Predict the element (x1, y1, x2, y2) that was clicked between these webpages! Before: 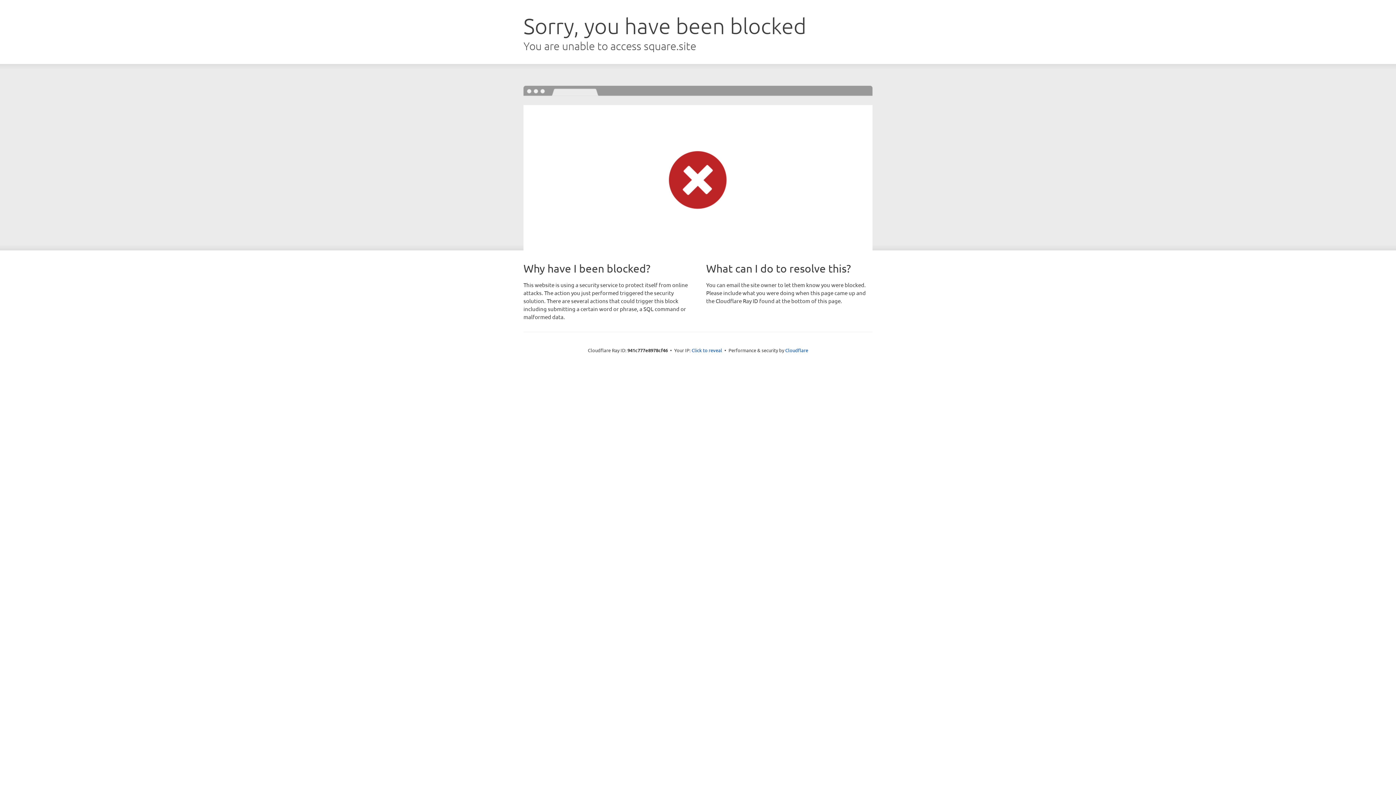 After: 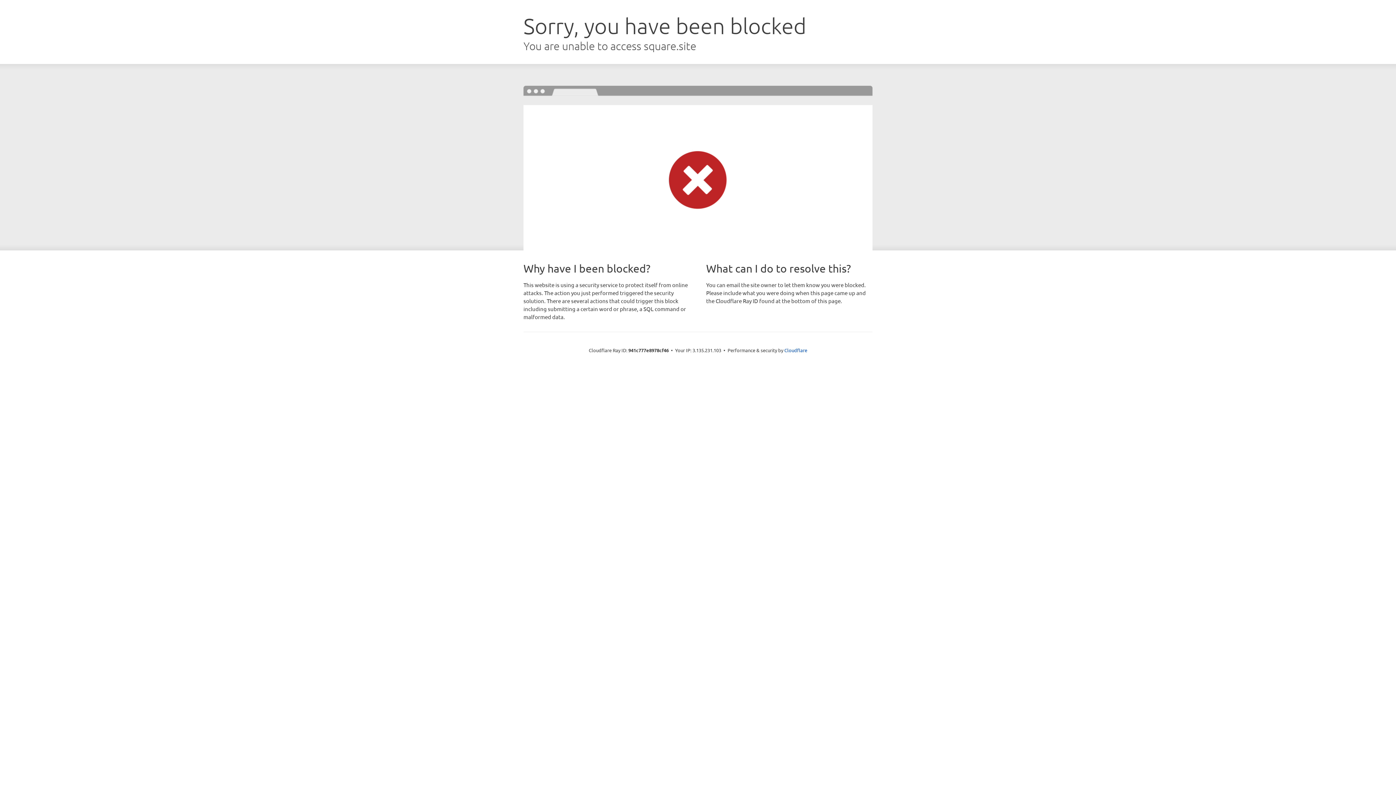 Action: label: Click to reveal bbox: (691, 346, 722, 353)